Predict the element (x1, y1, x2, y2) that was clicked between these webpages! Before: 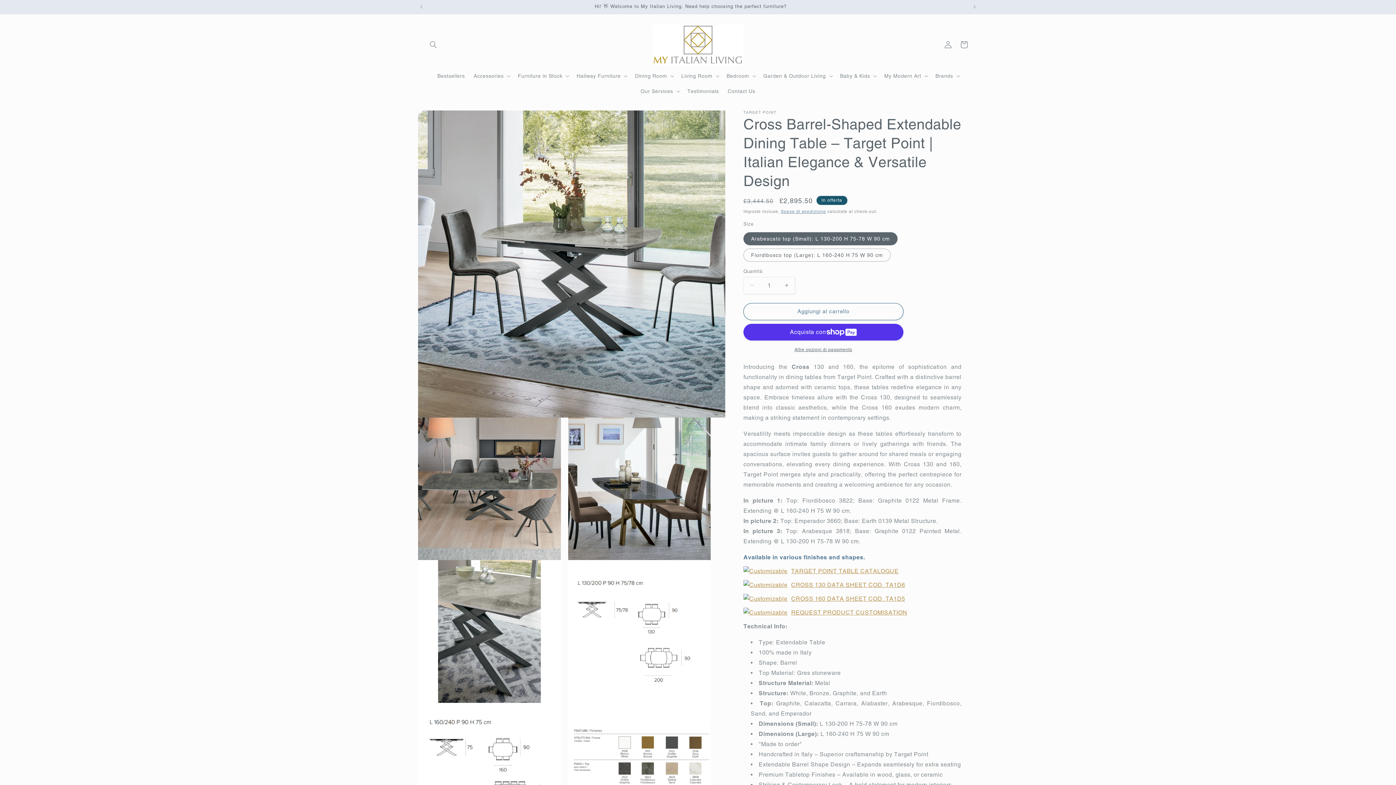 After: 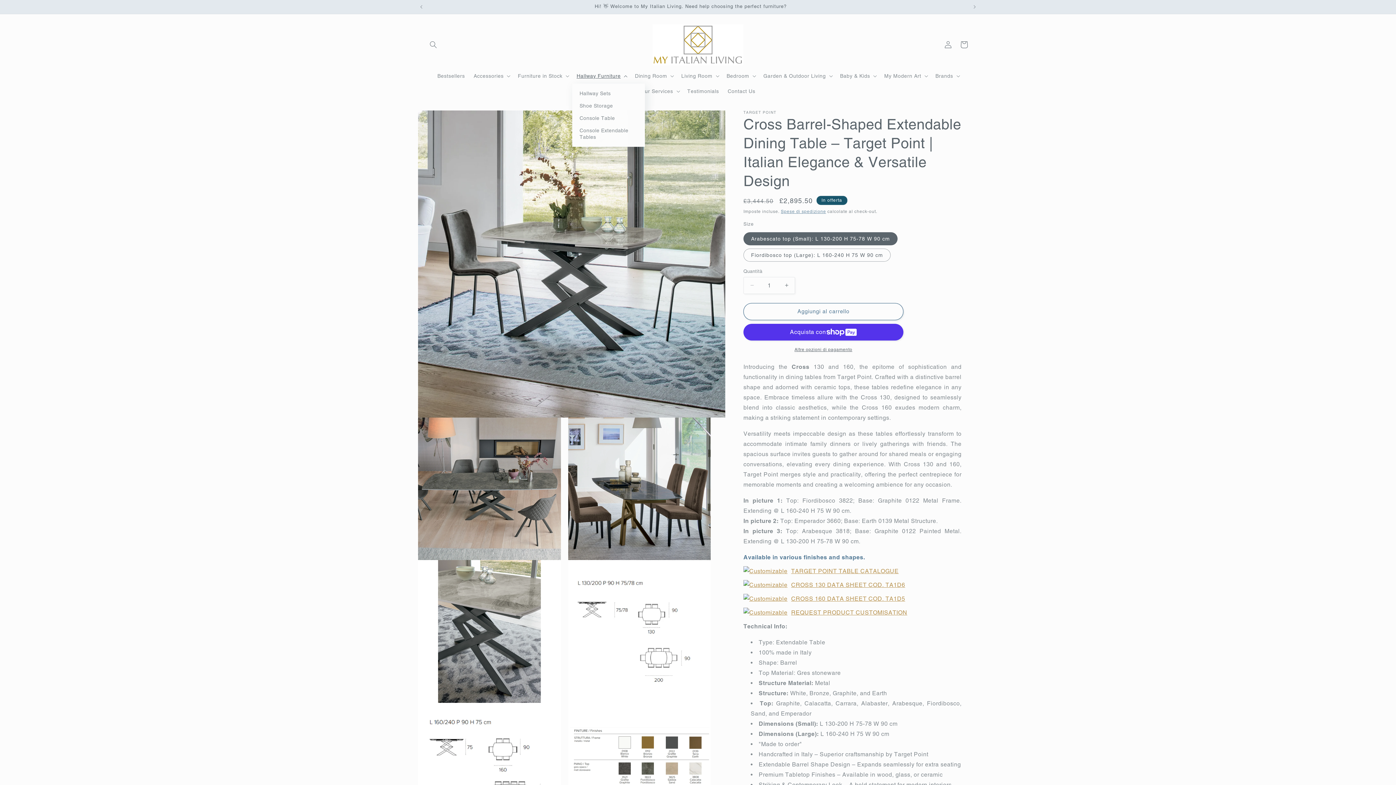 Action: label: Hallway Furniture bbox: (572, 68, 630, 83)